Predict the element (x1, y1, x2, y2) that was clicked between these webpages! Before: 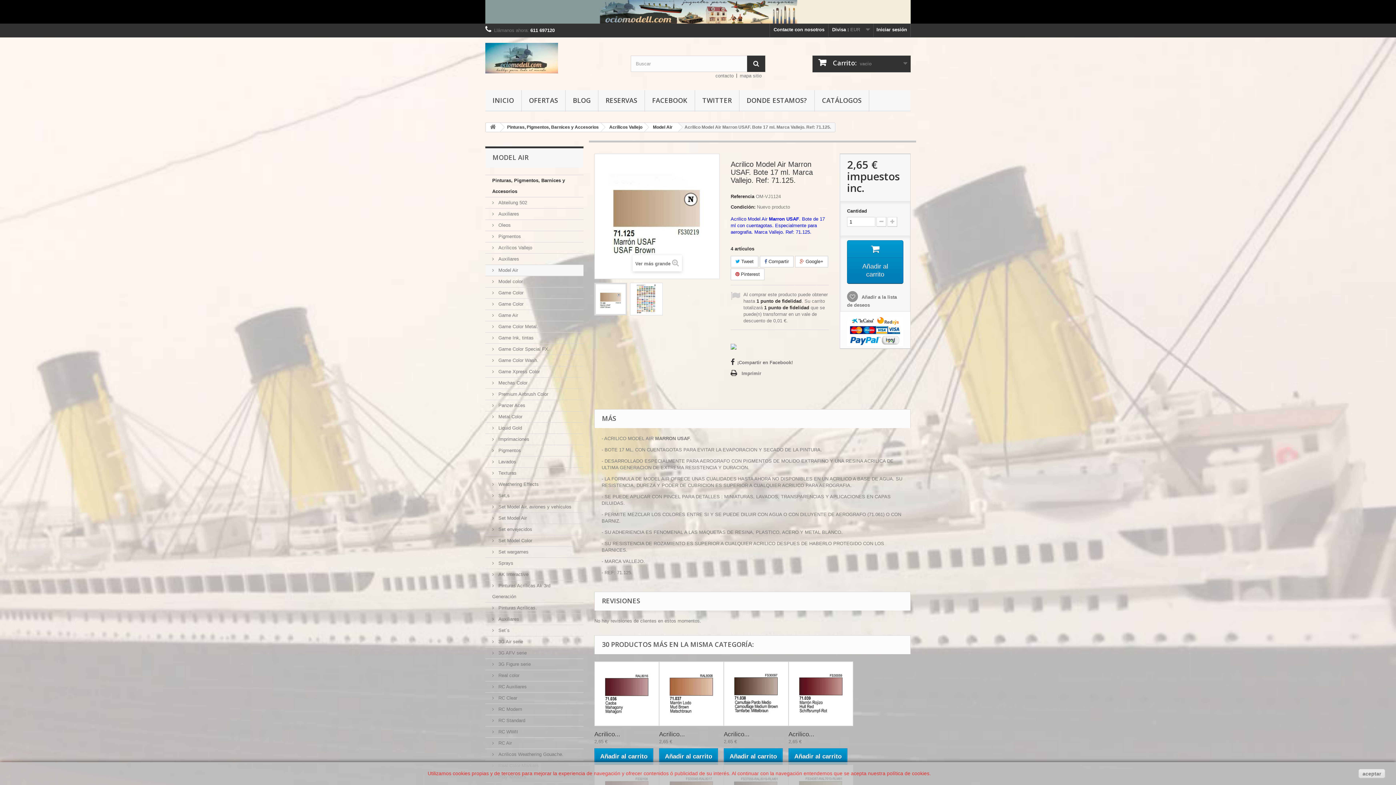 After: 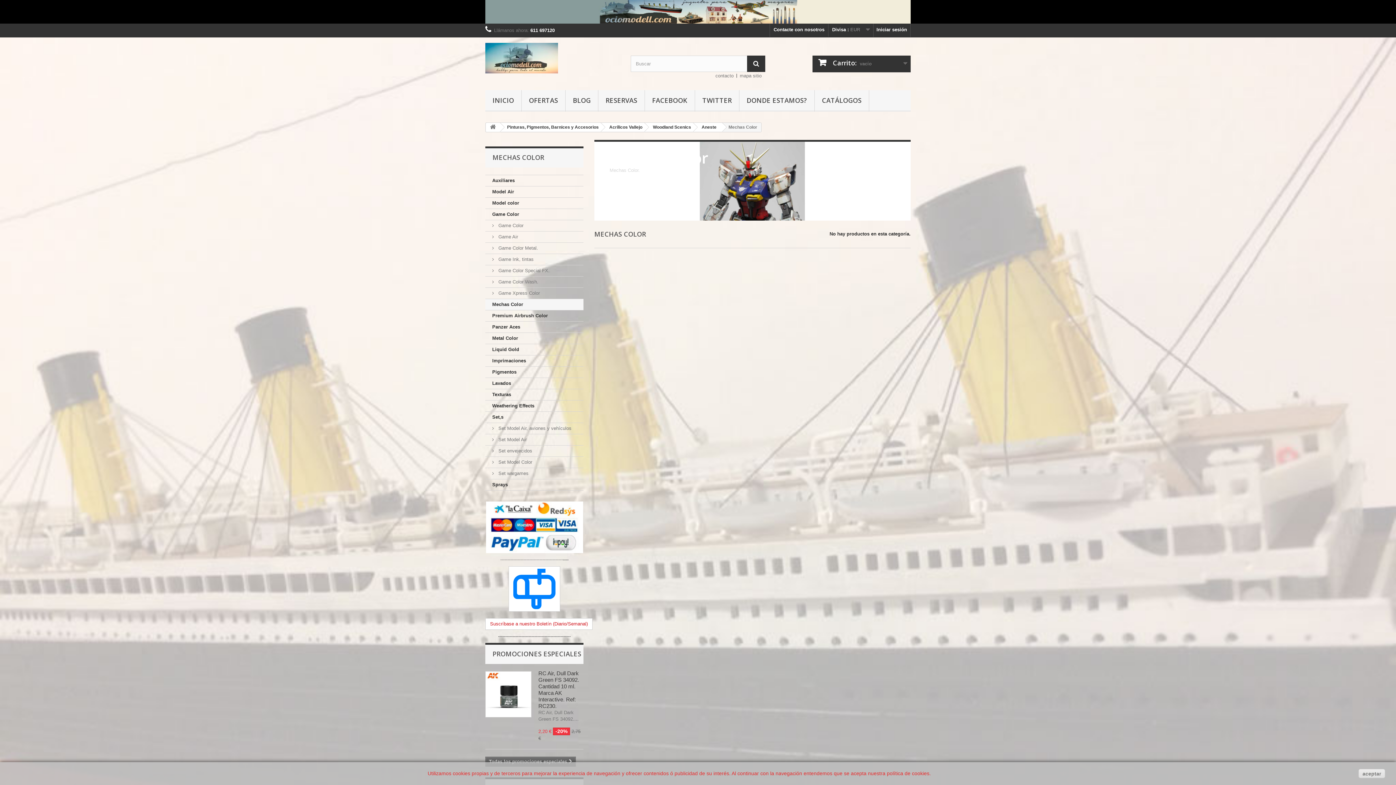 Action: label:  Mechas Color bbox: (485, 377, 583, 389)